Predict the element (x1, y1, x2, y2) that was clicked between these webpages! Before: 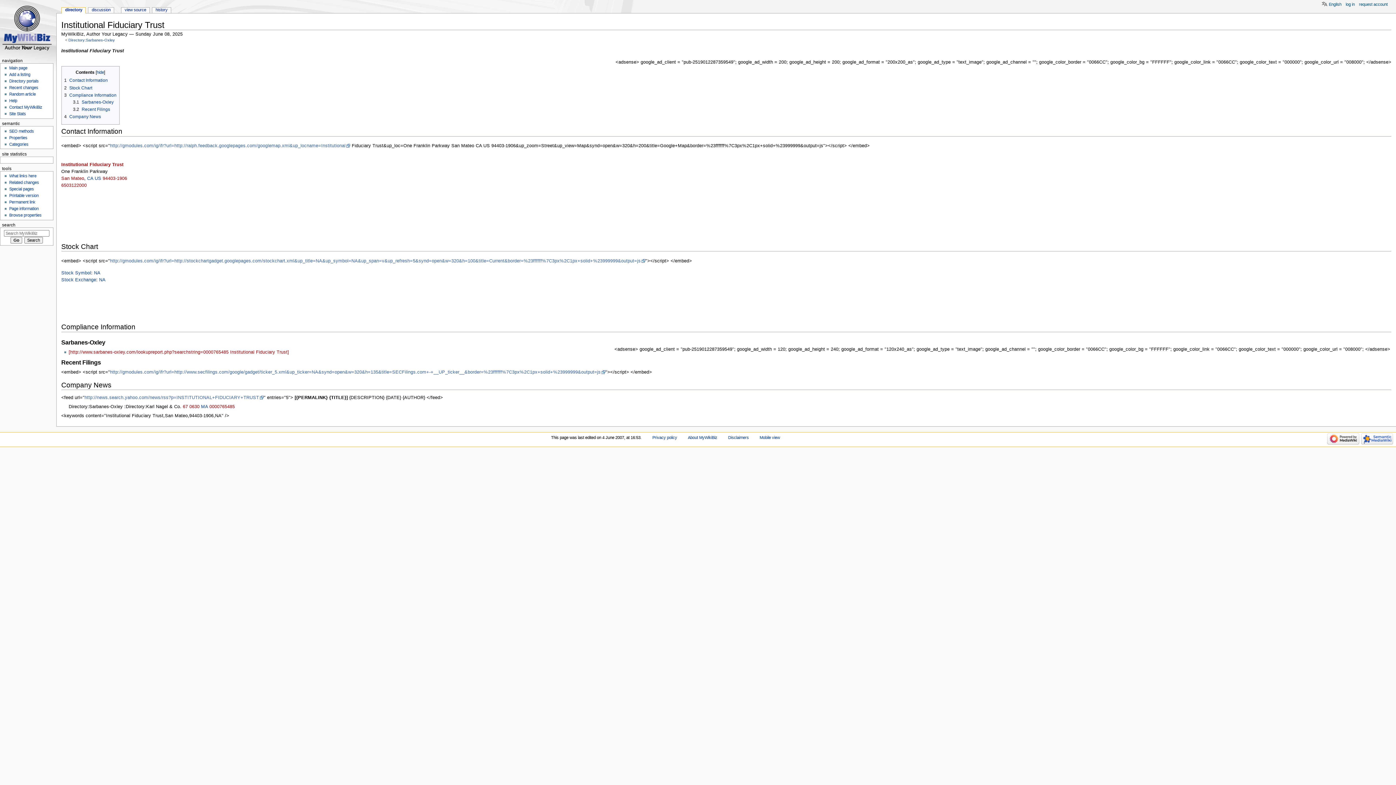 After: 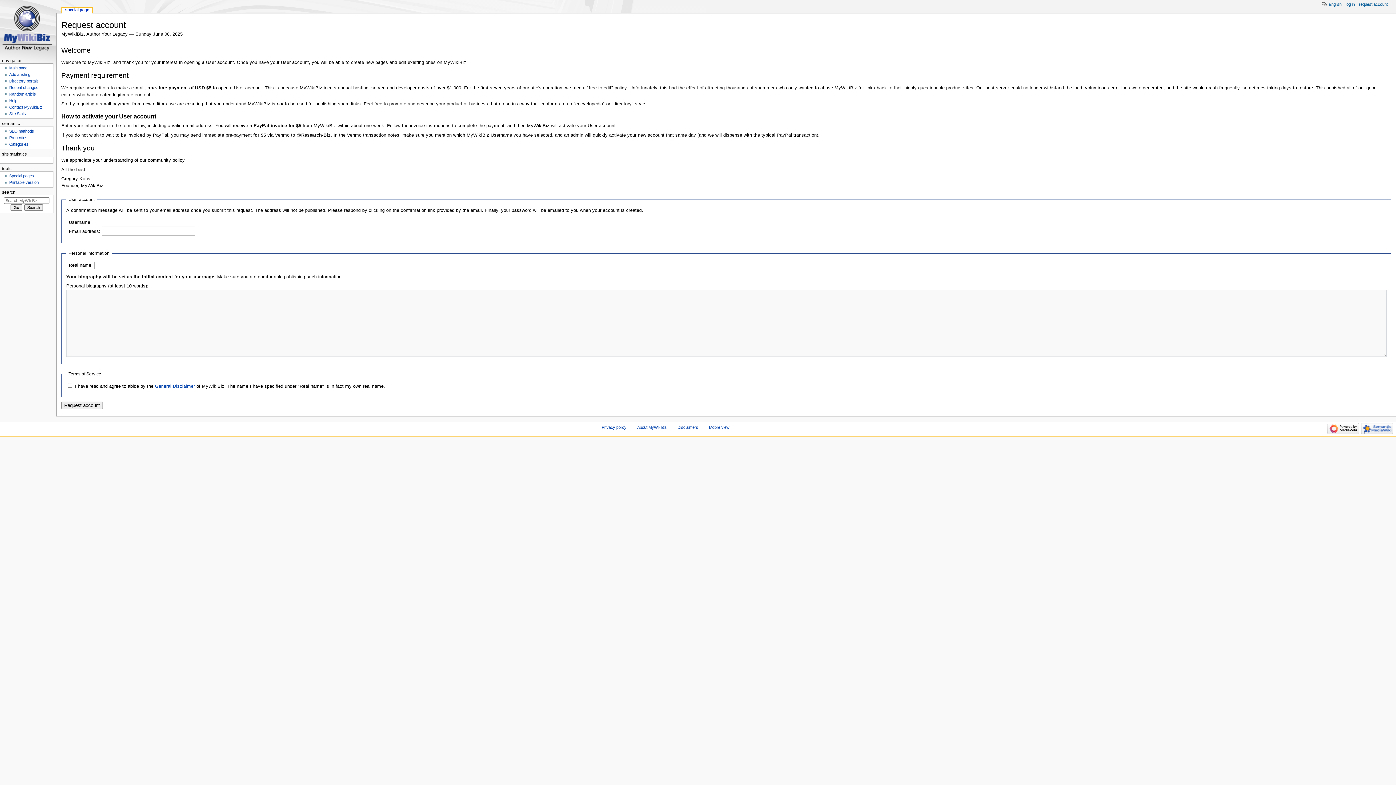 Action: label: request account bbox: (1359, 2, 1388, 7)